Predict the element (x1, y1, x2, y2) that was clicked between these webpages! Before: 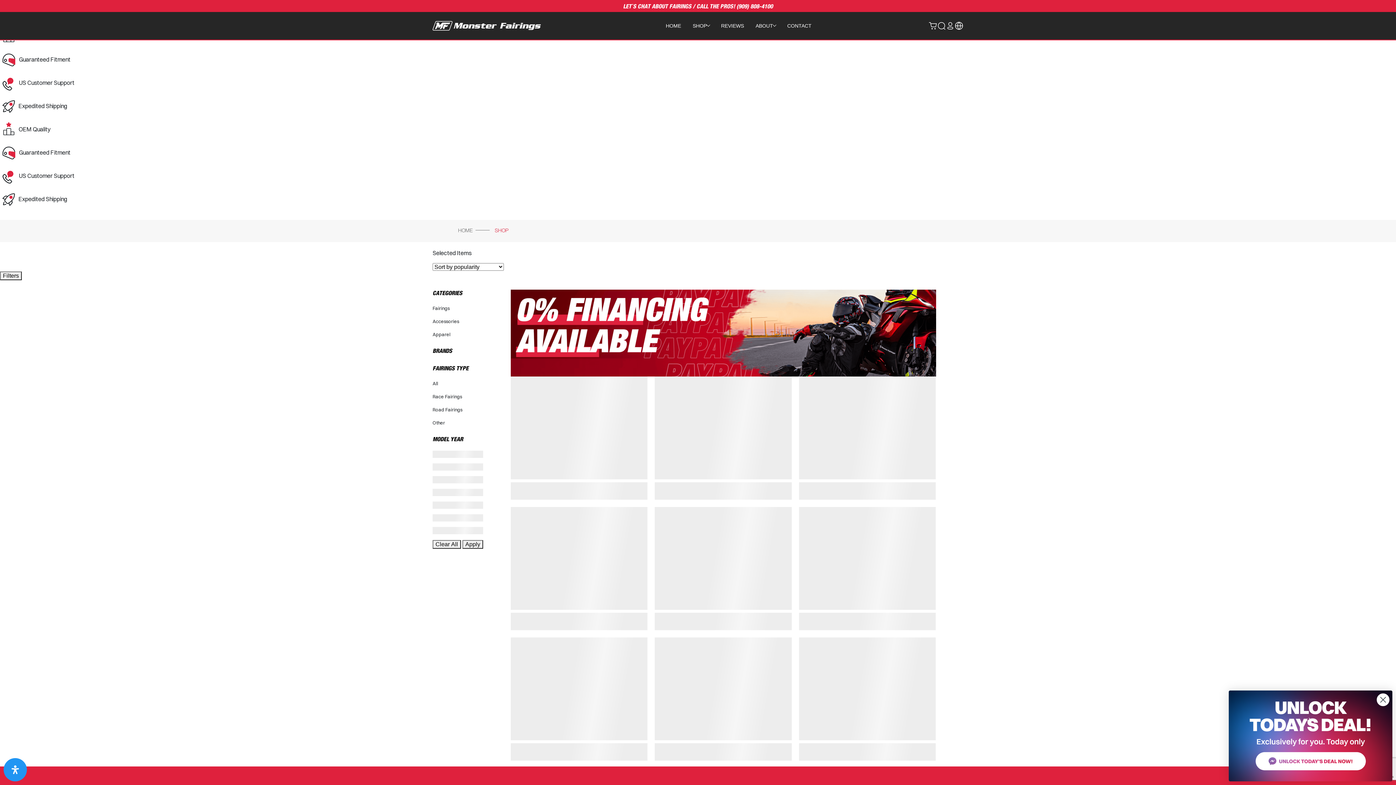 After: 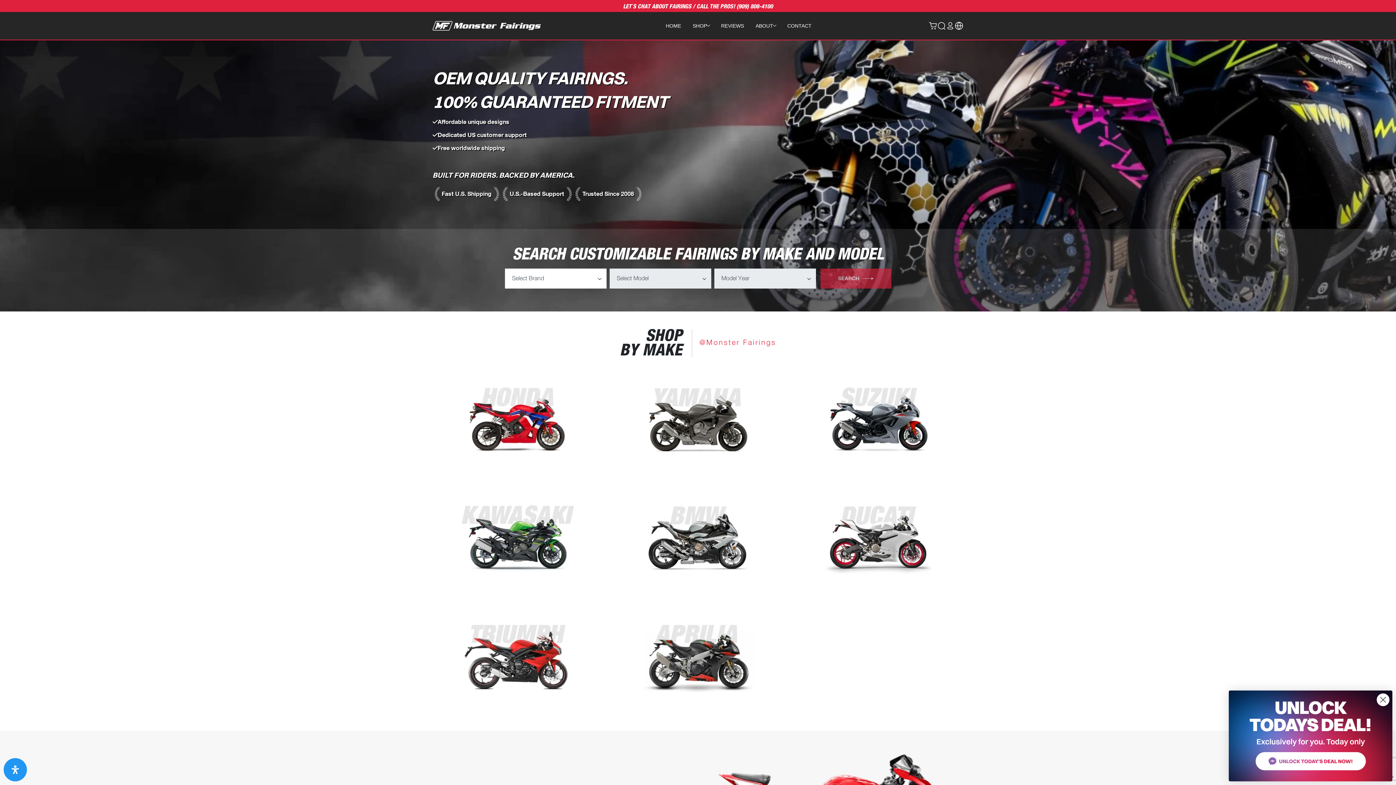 Action: bbox: (432, 21, 541, 28)